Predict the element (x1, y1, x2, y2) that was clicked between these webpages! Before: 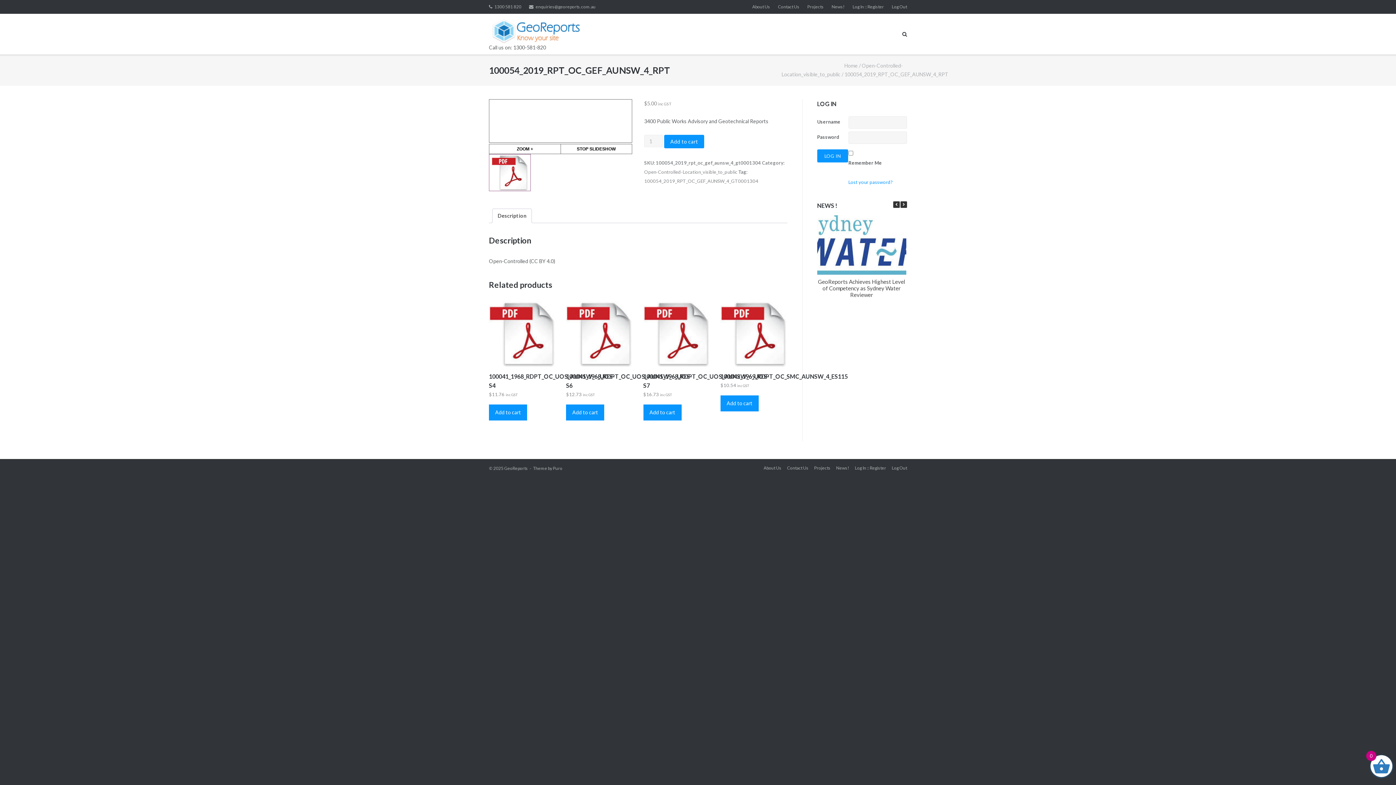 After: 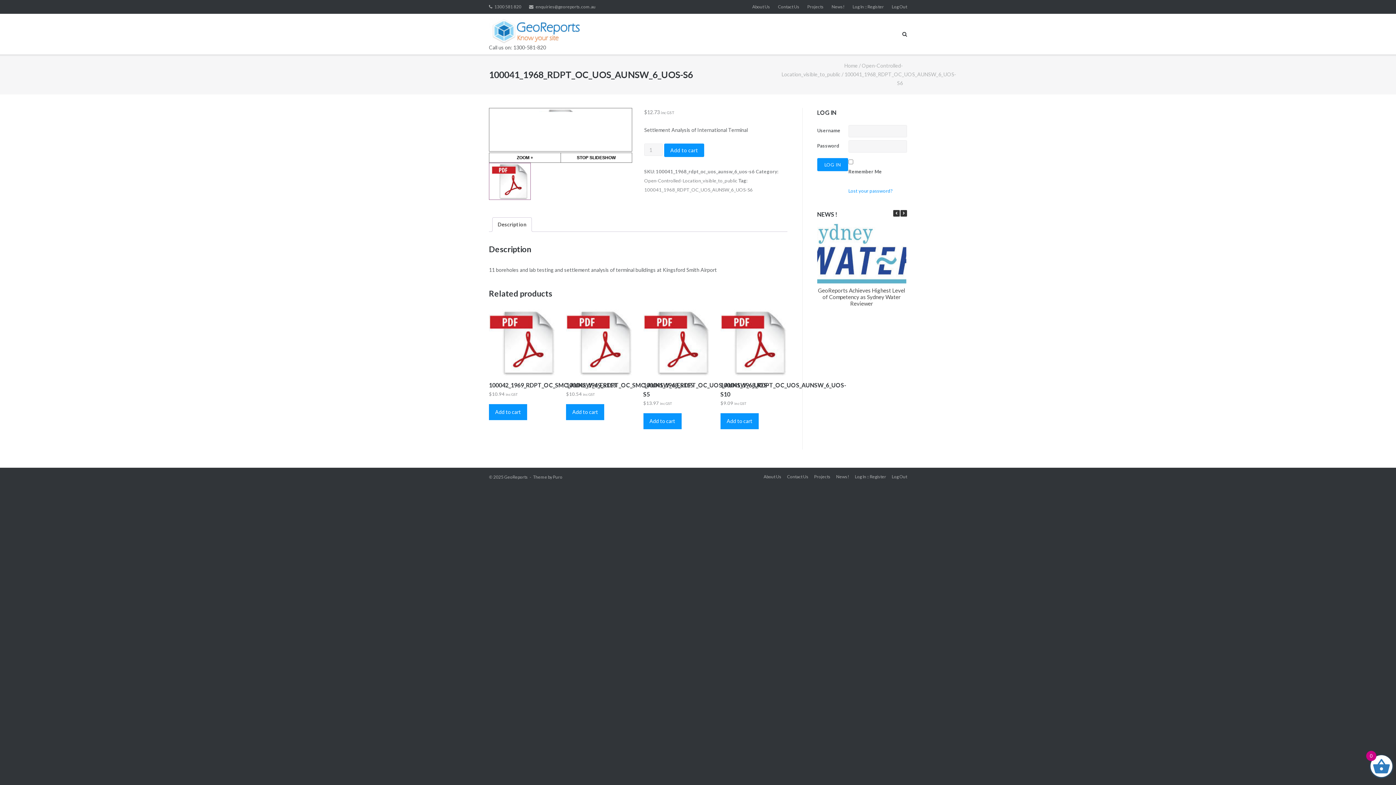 Action: bbox: (566, 301, 632, 399) label: 100041_1968_RDPT_OC_UOS_AUNSW_6_UOS-S6
$12.73 inc GST